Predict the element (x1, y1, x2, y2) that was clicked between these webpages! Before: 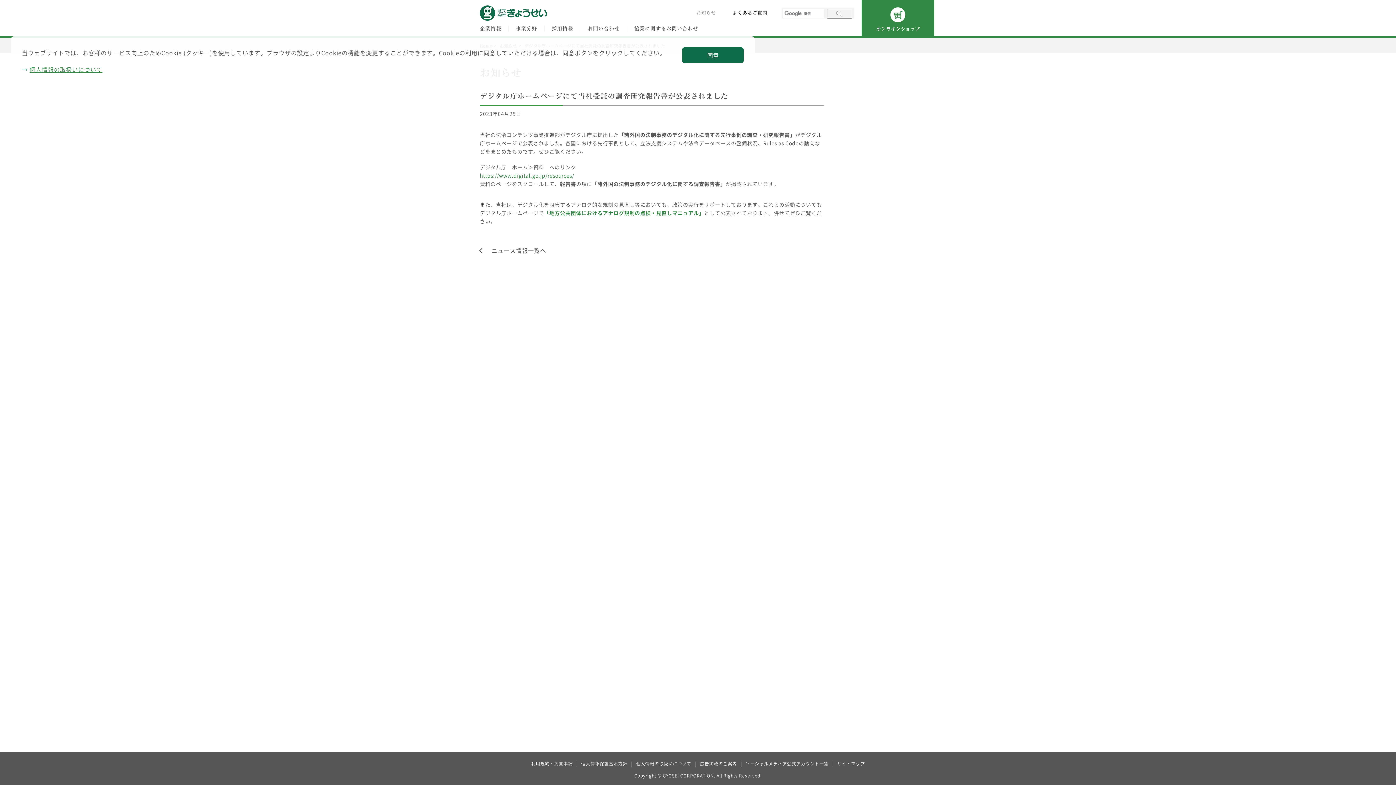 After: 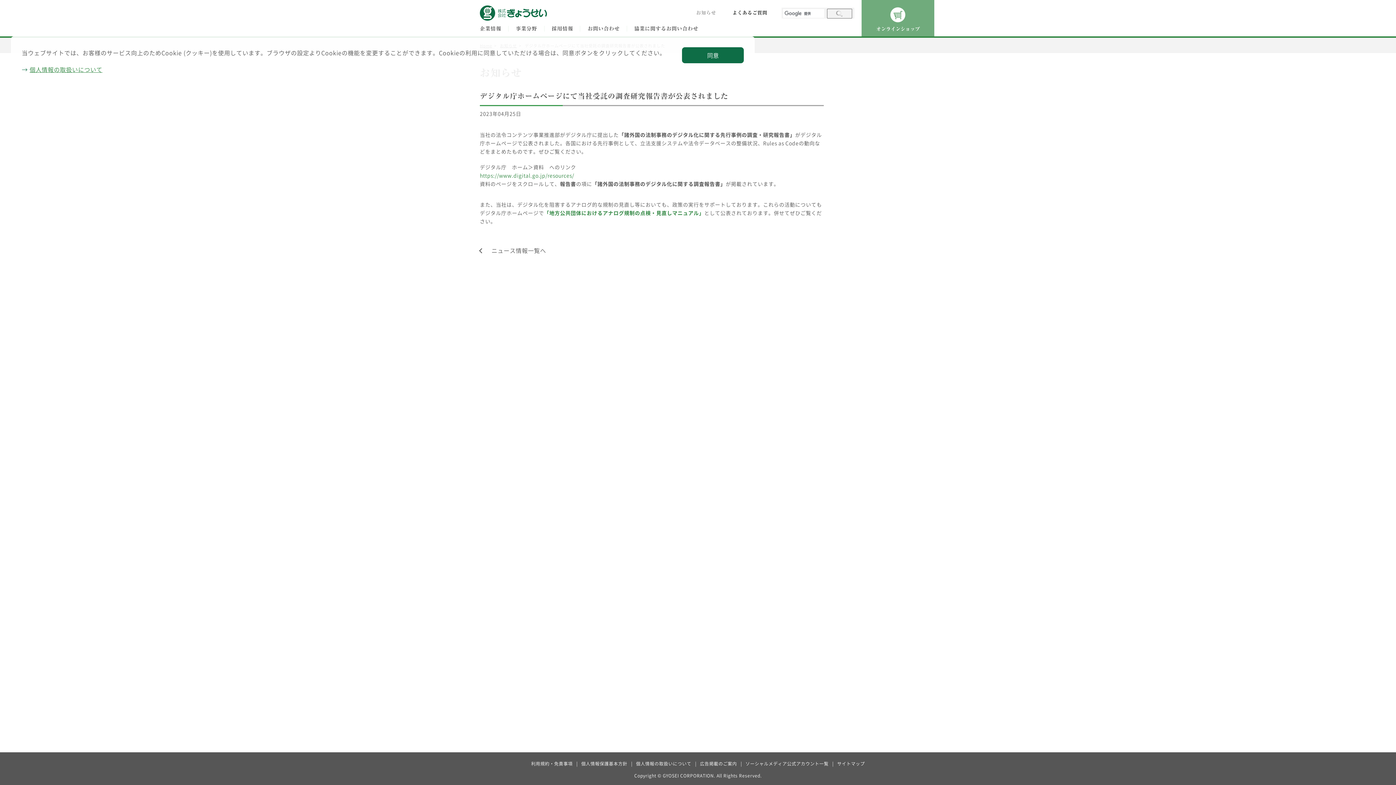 Action: bbox: (861, 0, 934, 36) label: オンラインショップ